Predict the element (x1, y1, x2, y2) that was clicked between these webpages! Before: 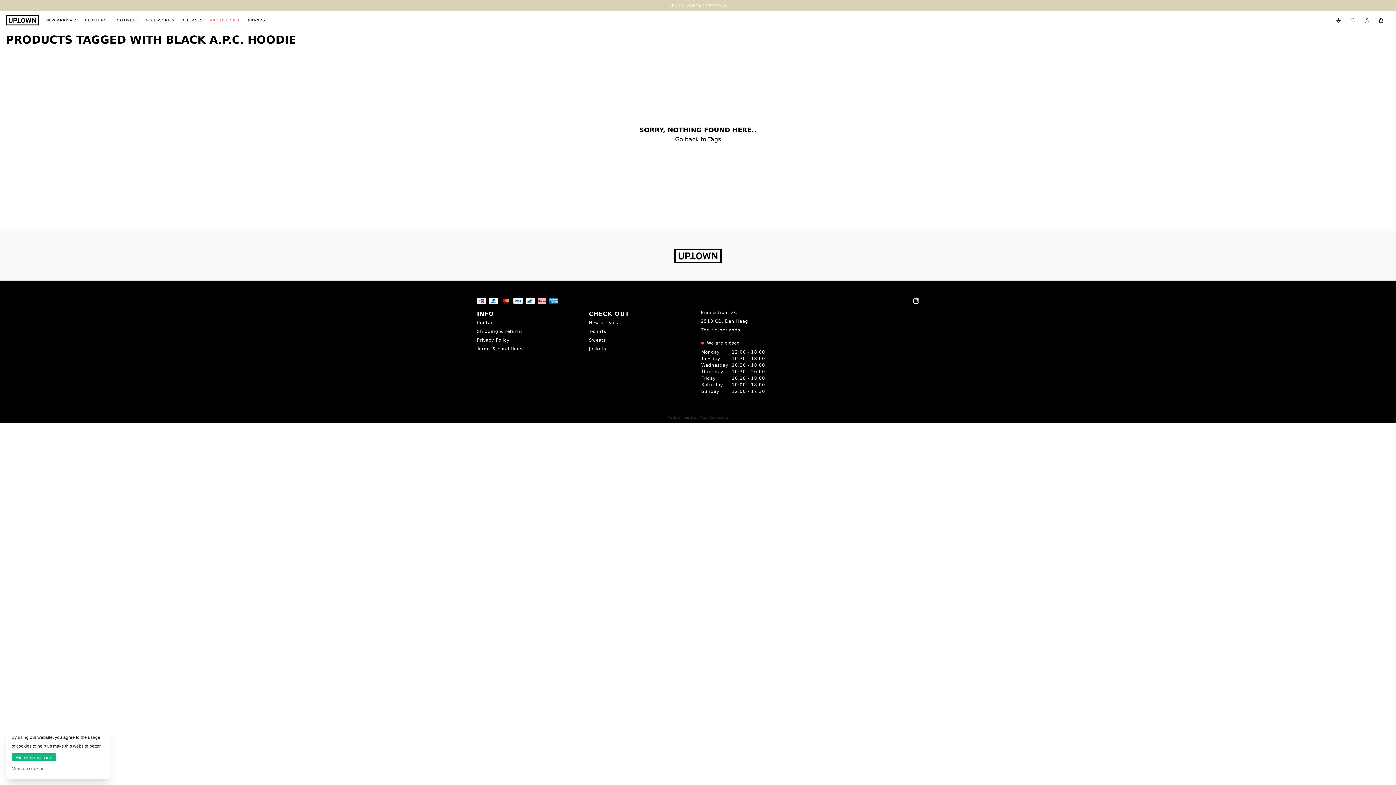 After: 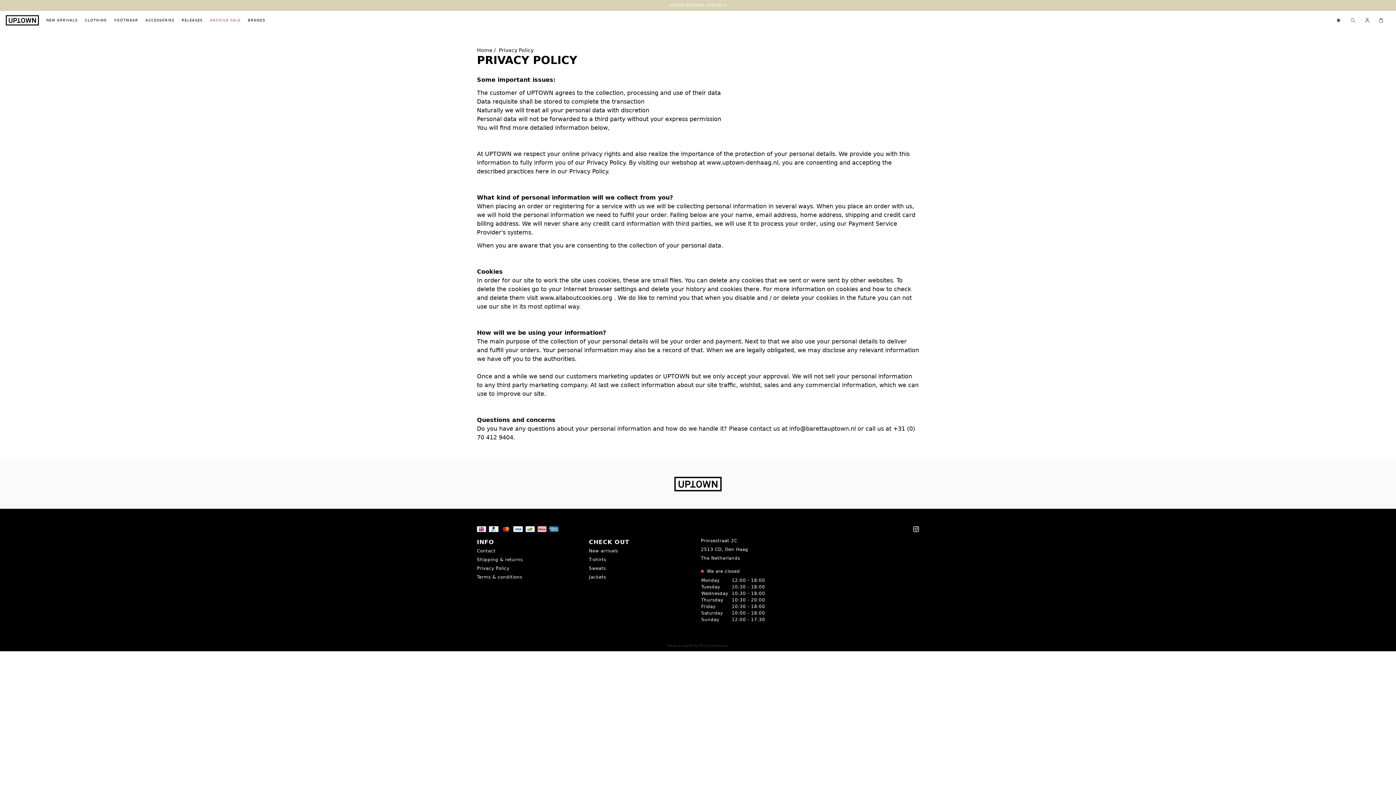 Action: bbox: (11, 764, 48, 773) label: More on cookies »